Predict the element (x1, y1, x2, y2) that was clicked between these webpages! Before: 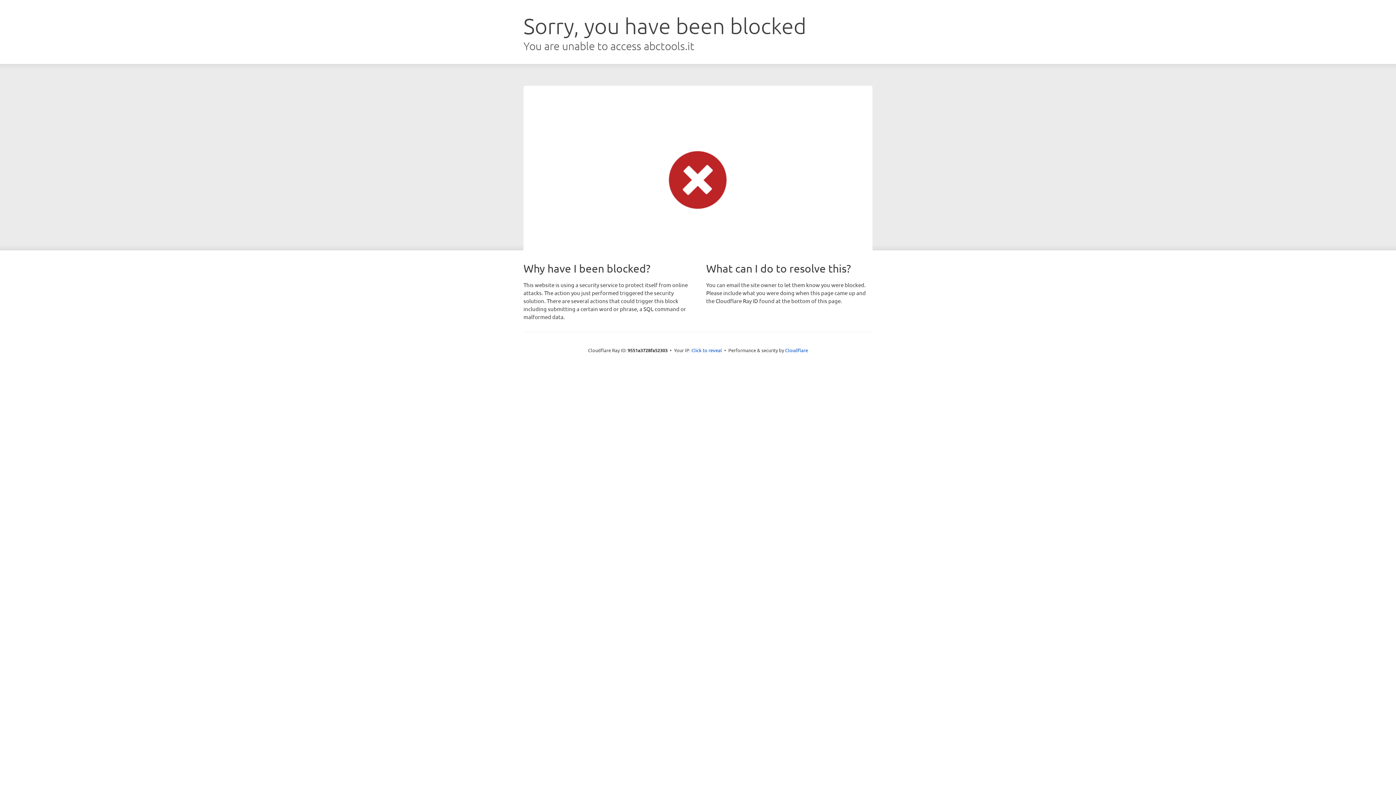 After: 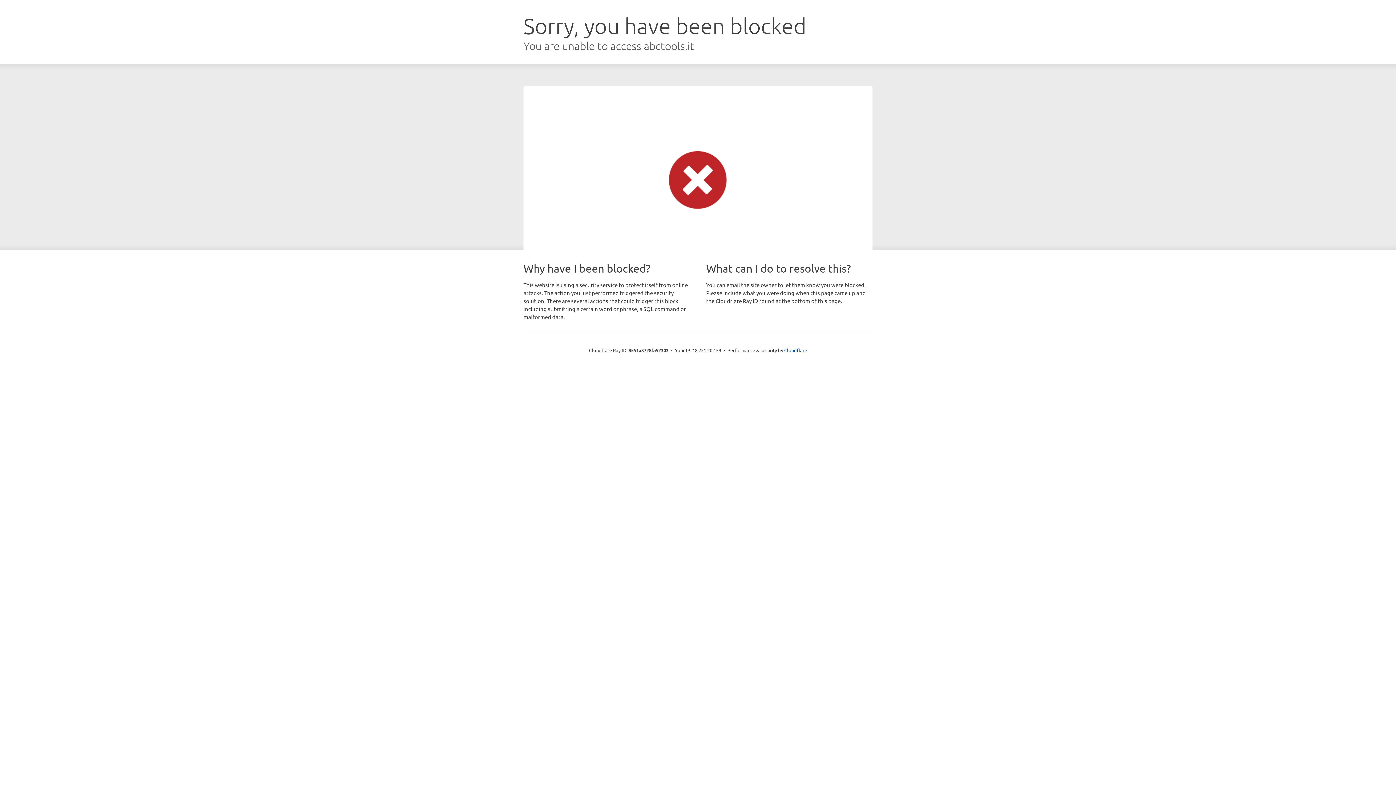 Action: label: Click to reveal bbox: (691, 346, 722, 353)